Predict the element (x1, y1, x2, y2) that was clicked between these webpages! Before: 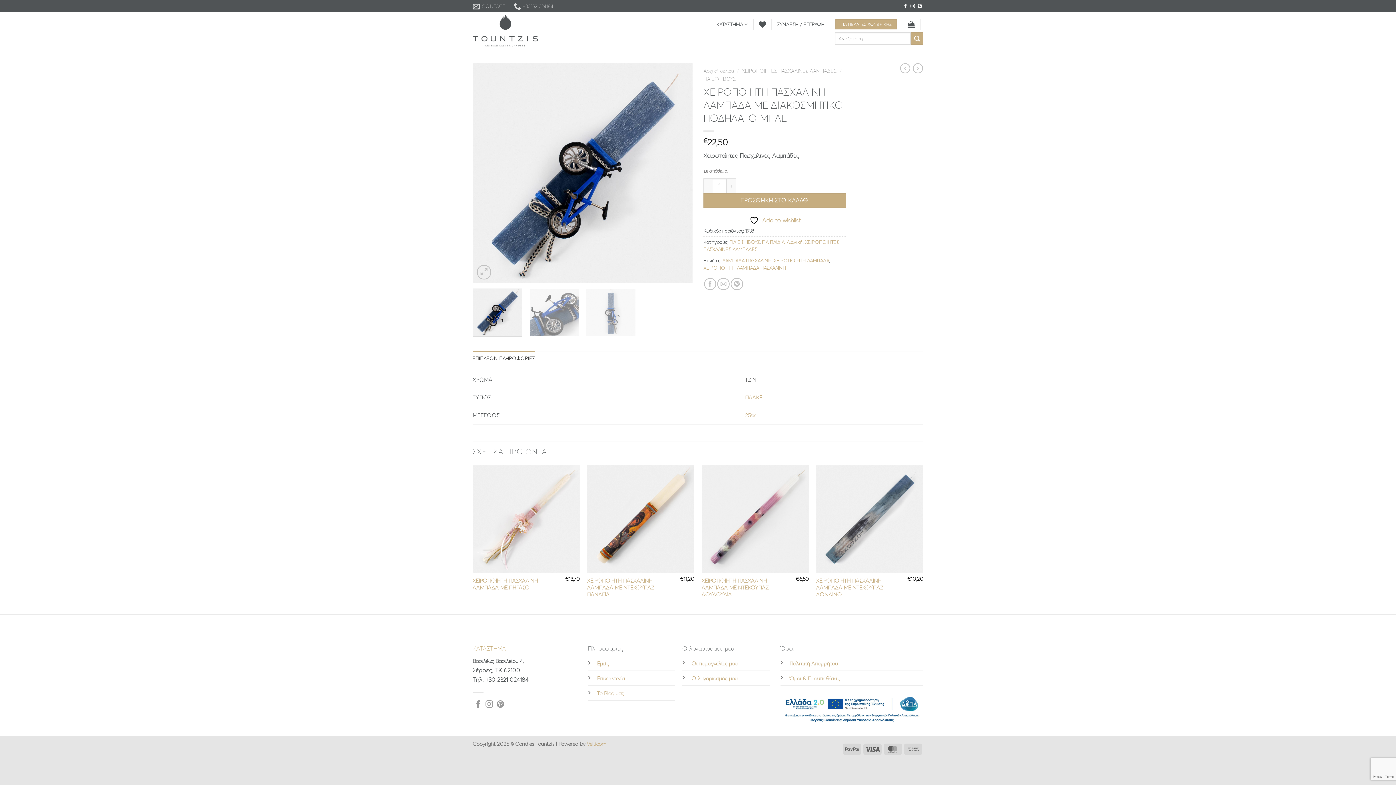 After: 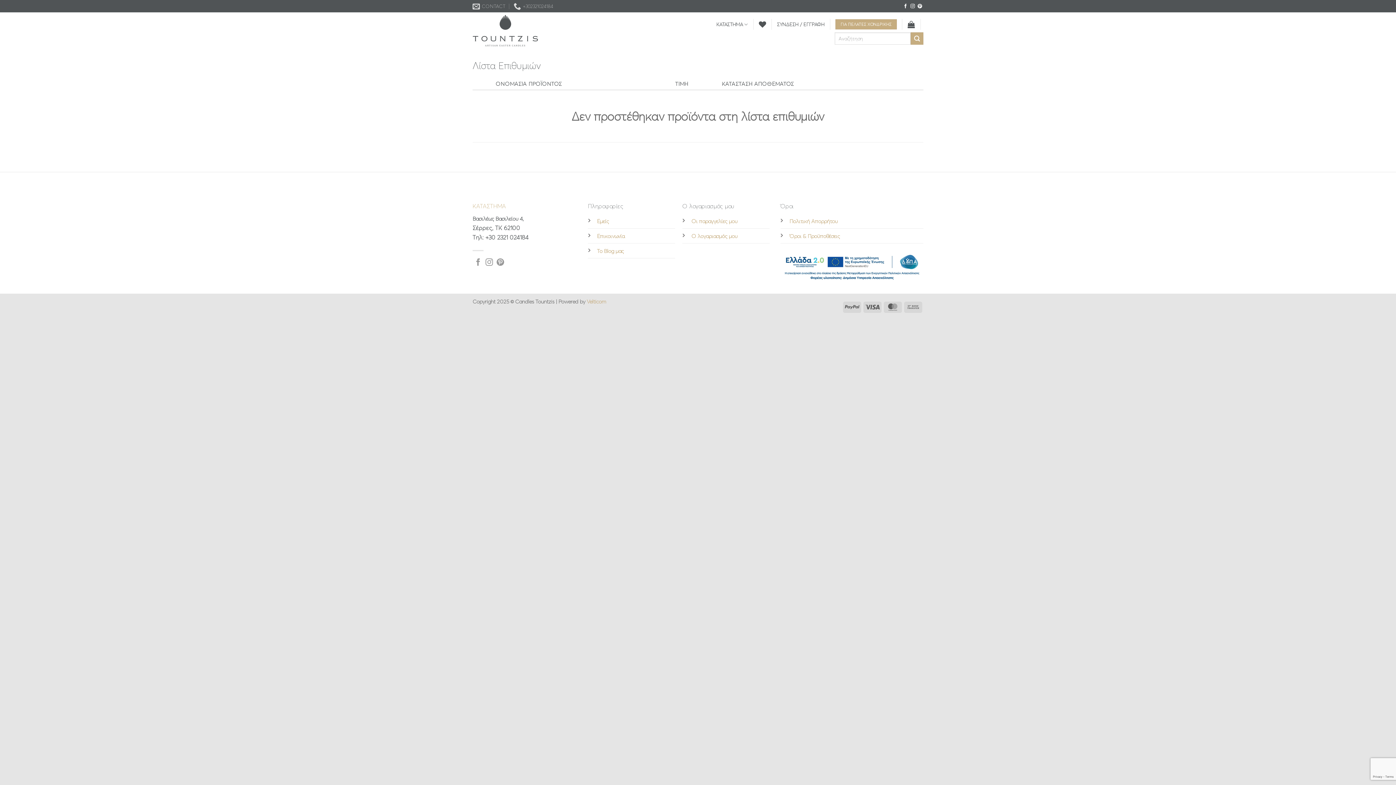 Action: bbox: (759, 16, 766, 32) label: Wishlist